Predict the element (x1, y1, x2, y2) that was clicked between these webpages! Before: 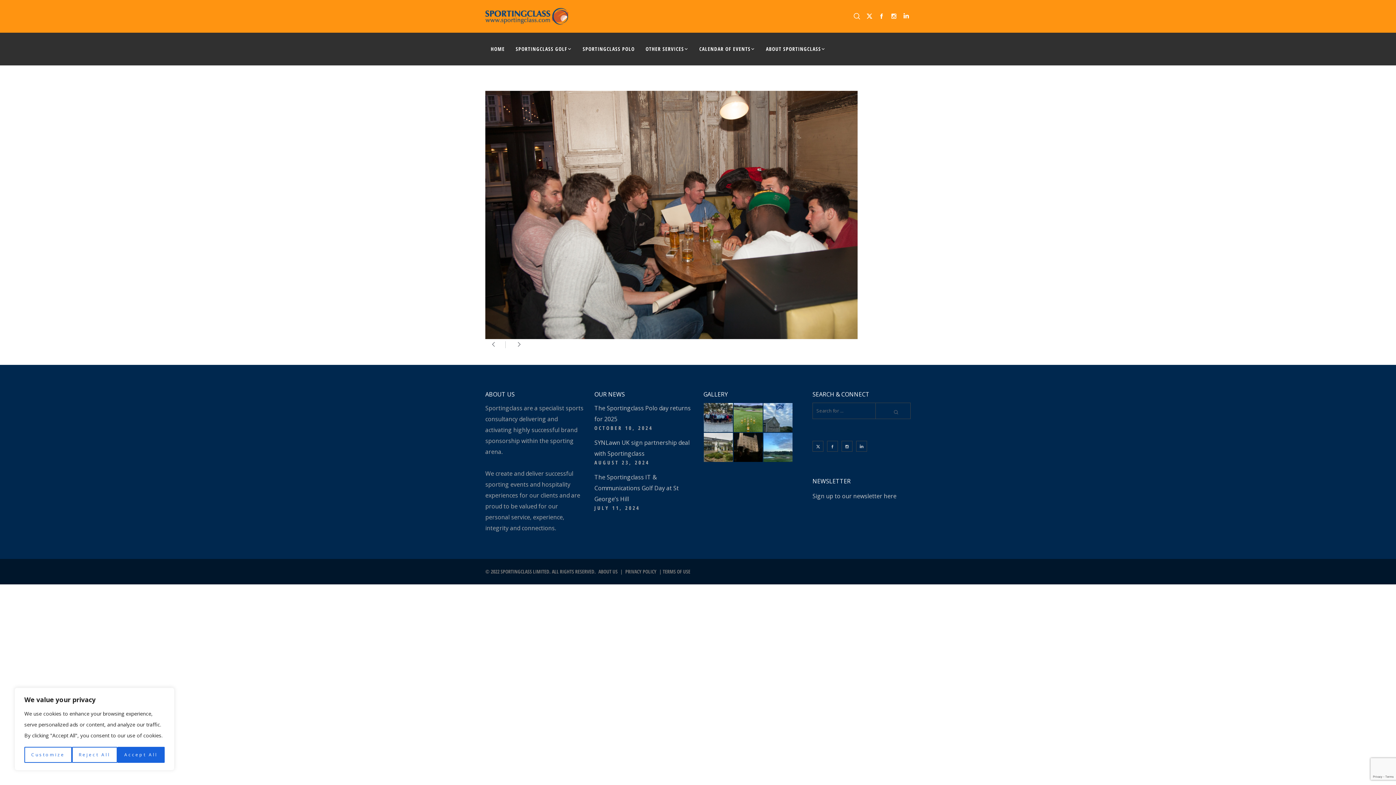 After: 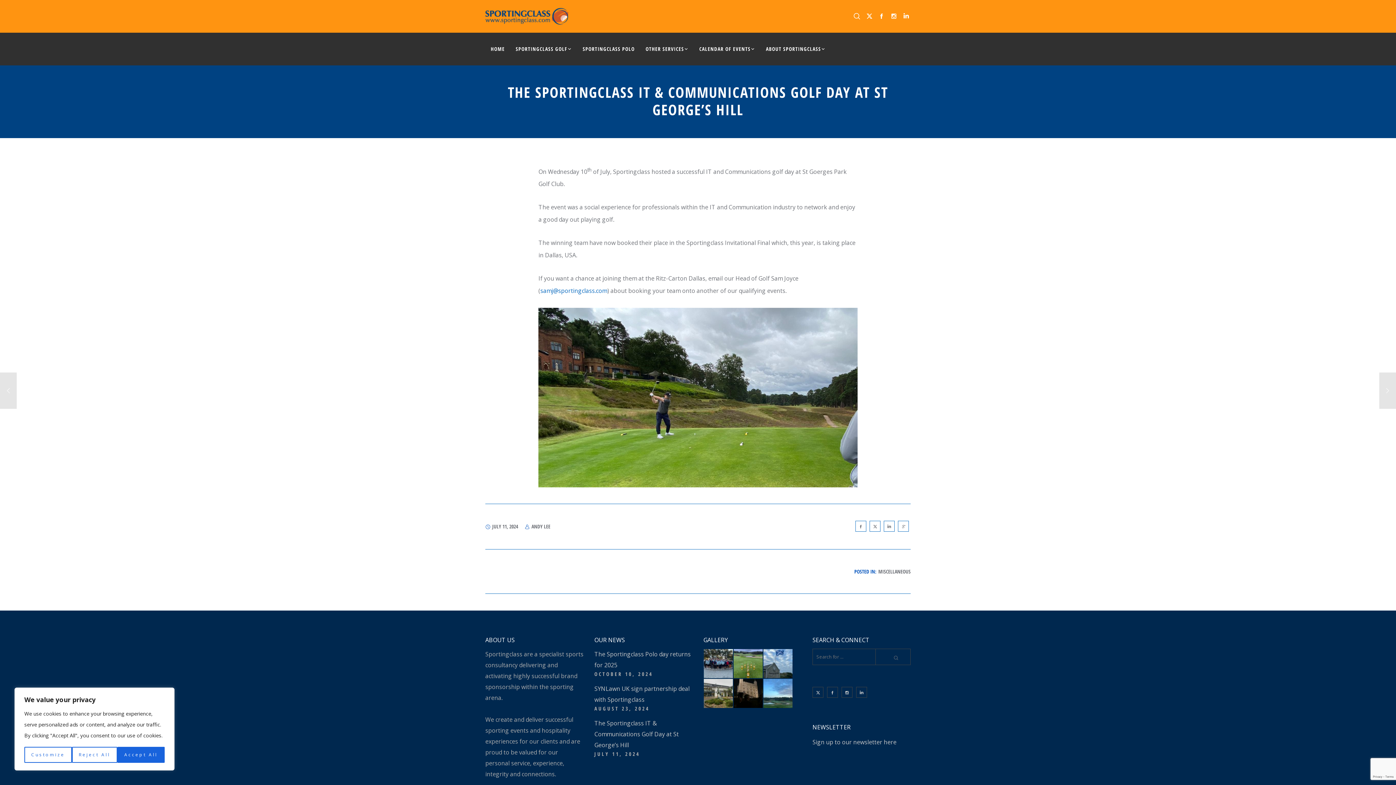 Action: label: The Sportingclass IT & Communications Golf Day at St George’s Hill bbox: (594, 473, 678, 503)